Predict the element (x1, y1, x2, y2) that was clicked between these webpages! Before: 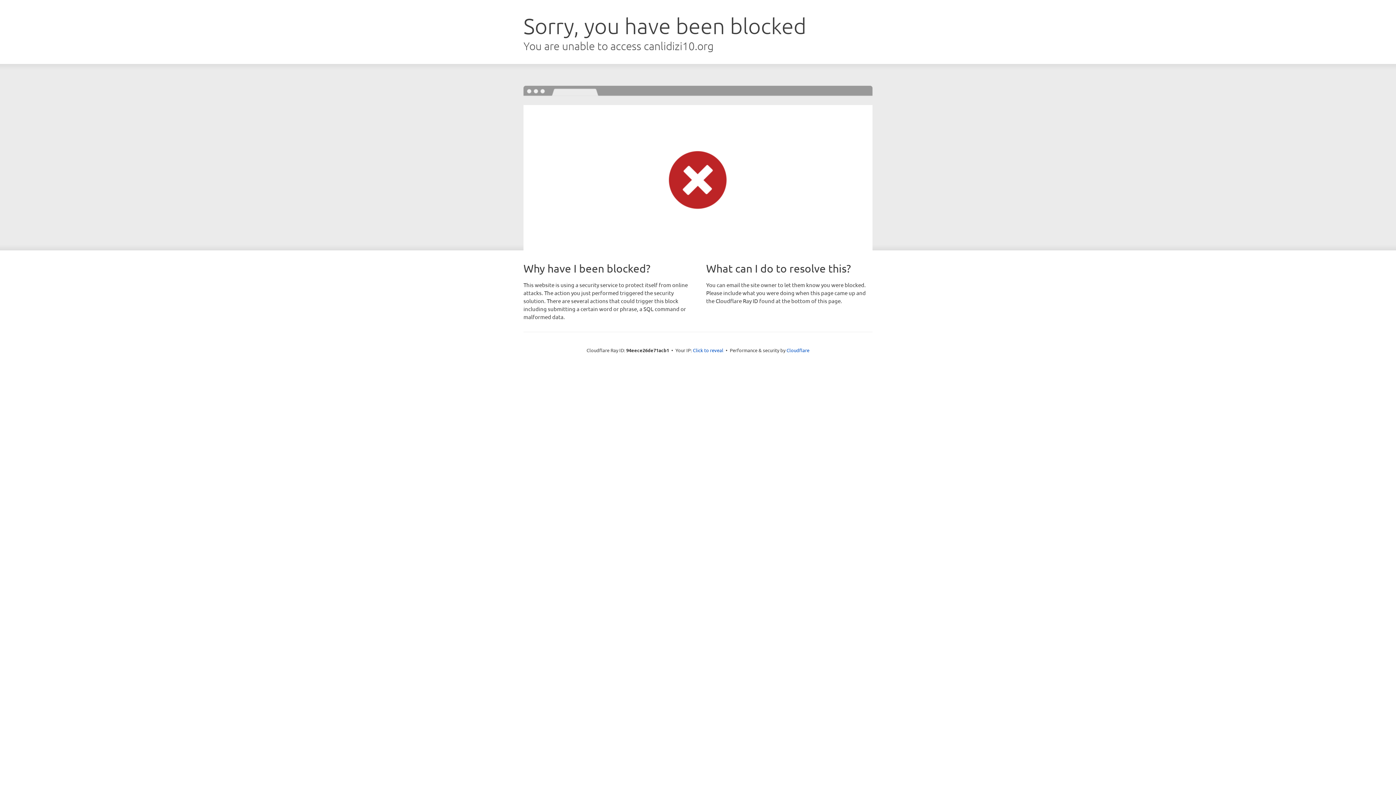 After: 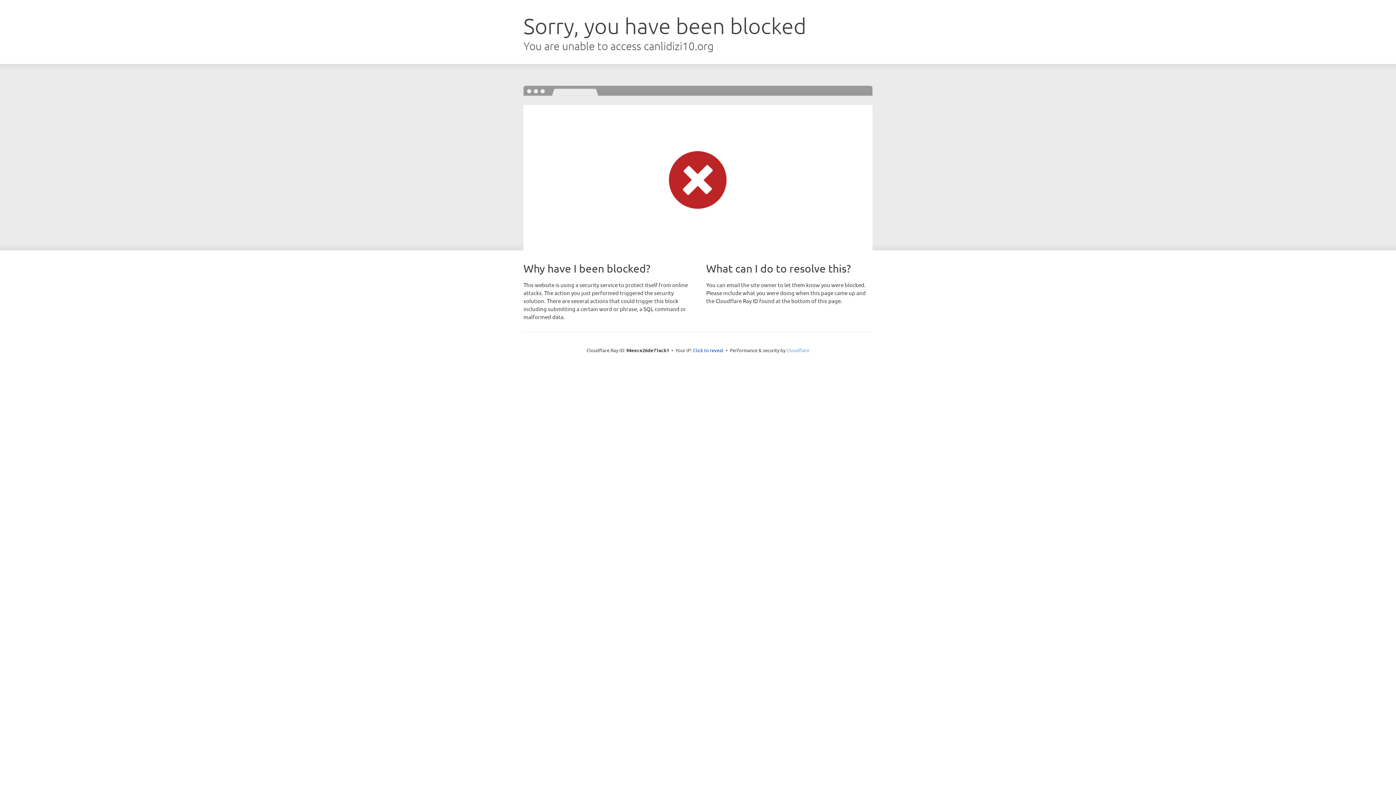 Action: bbox: (786, 347, 809, 353) label: Cloudflare